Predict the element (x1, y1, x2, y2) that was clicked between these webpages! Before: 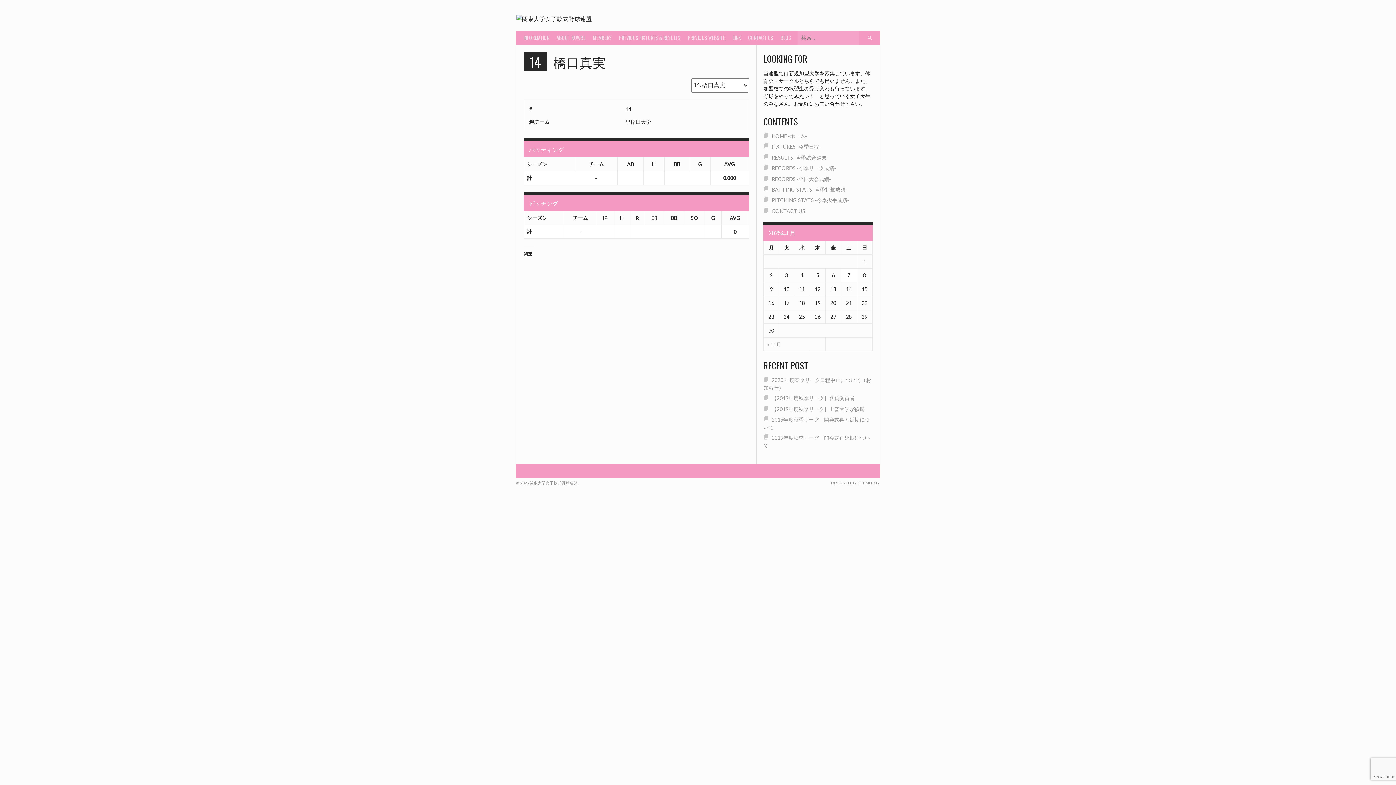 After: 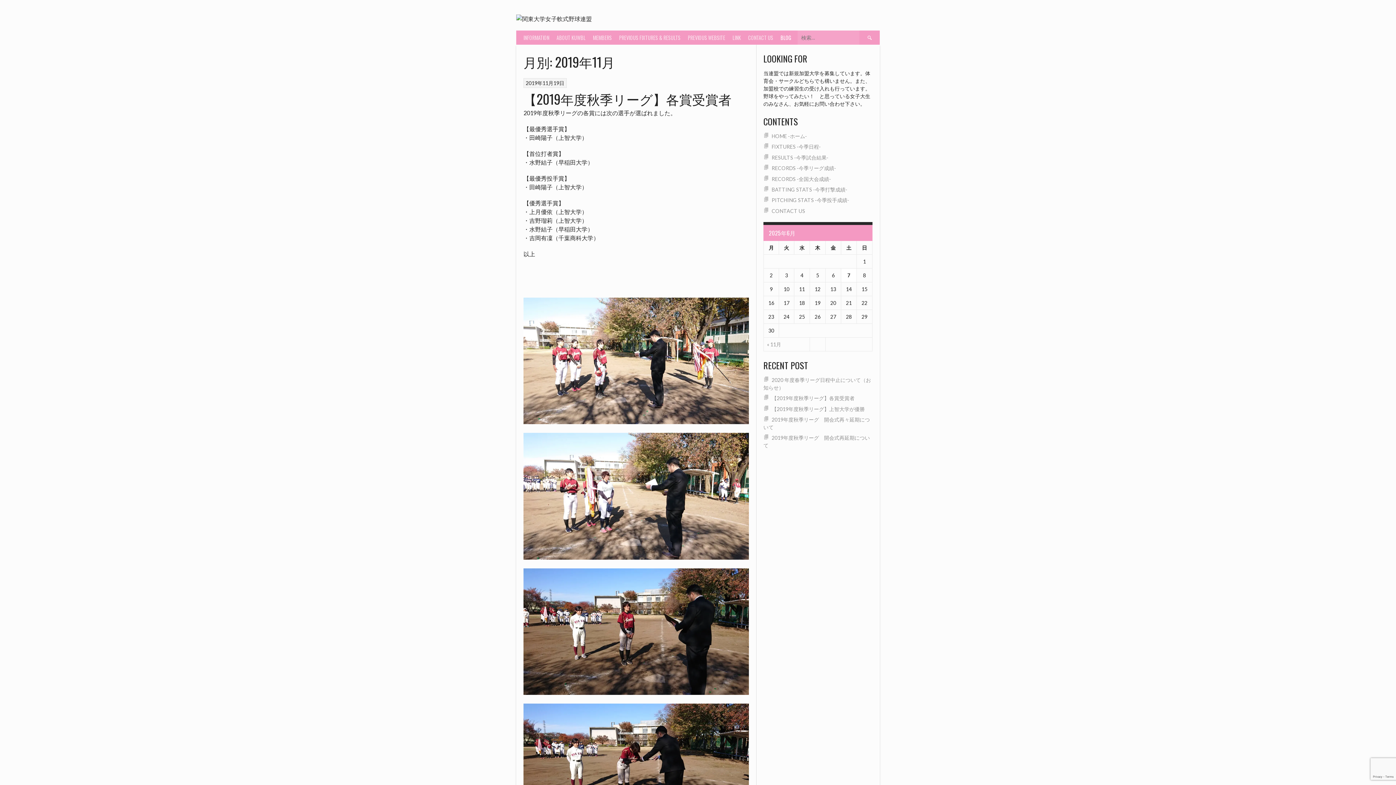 Action: label: 【2019年度秋季リーグ】上智大学が優勝 bbox: (771, 406, 865, 412)